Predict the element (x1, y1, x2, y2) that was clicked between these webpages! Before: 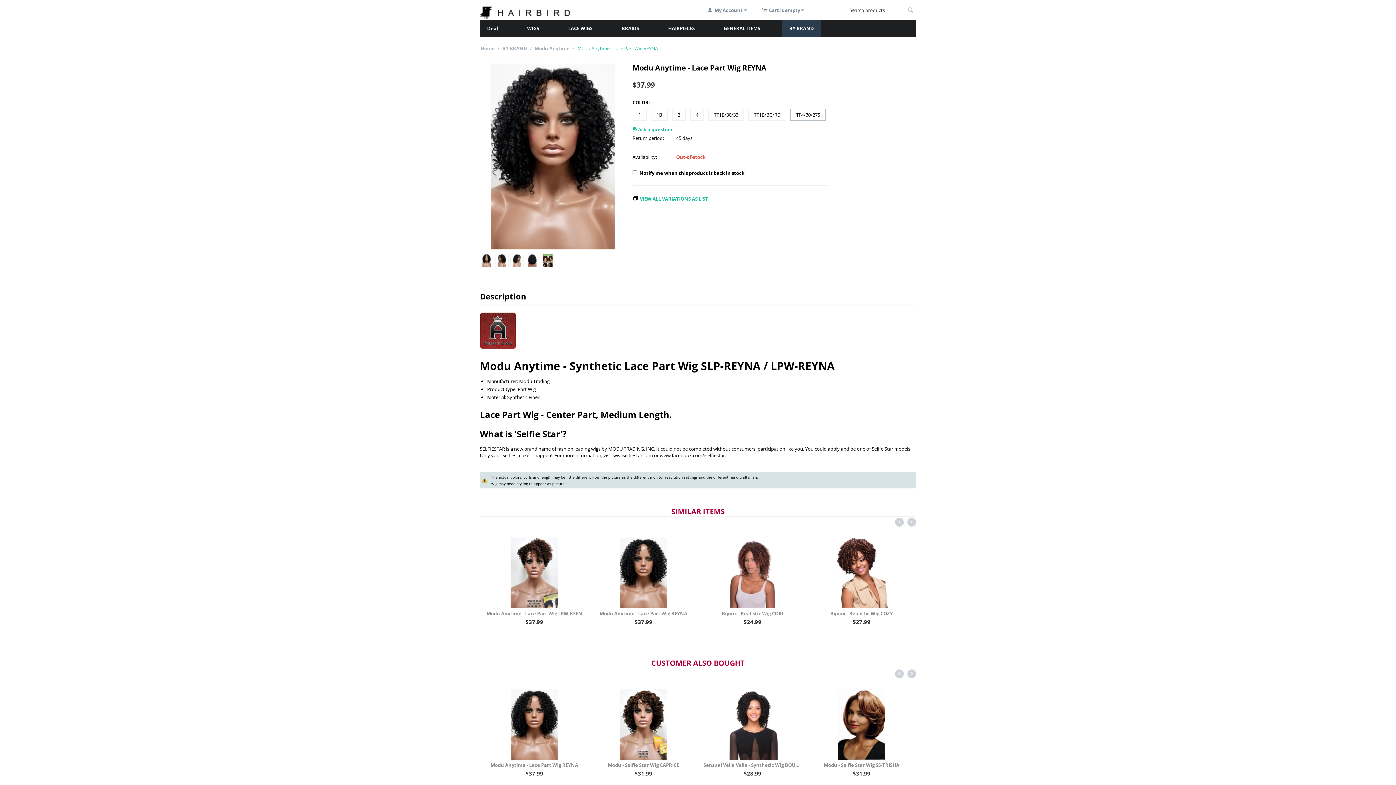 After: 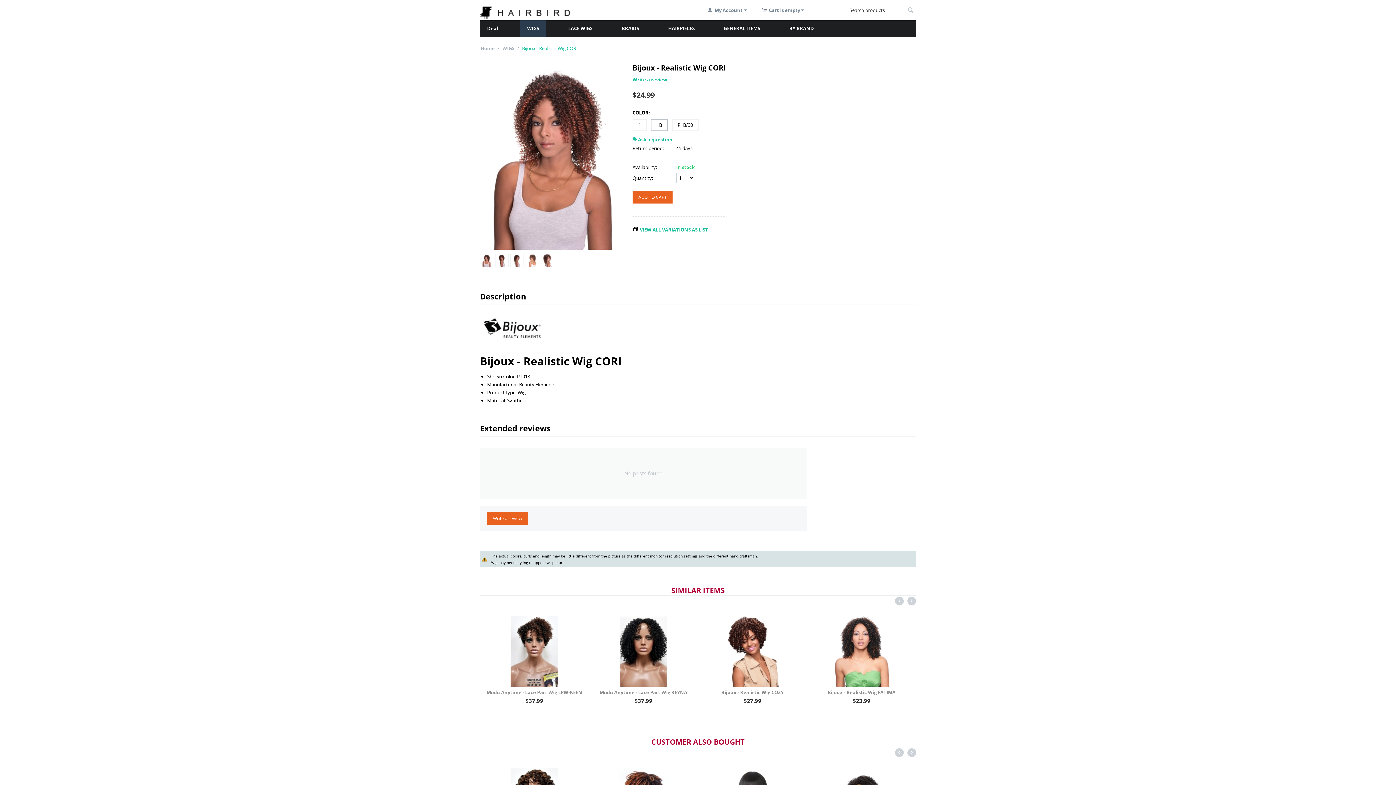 Action: bbox: (703, 608, 801, 617) label: Bijoux - Realistic Wig CORI